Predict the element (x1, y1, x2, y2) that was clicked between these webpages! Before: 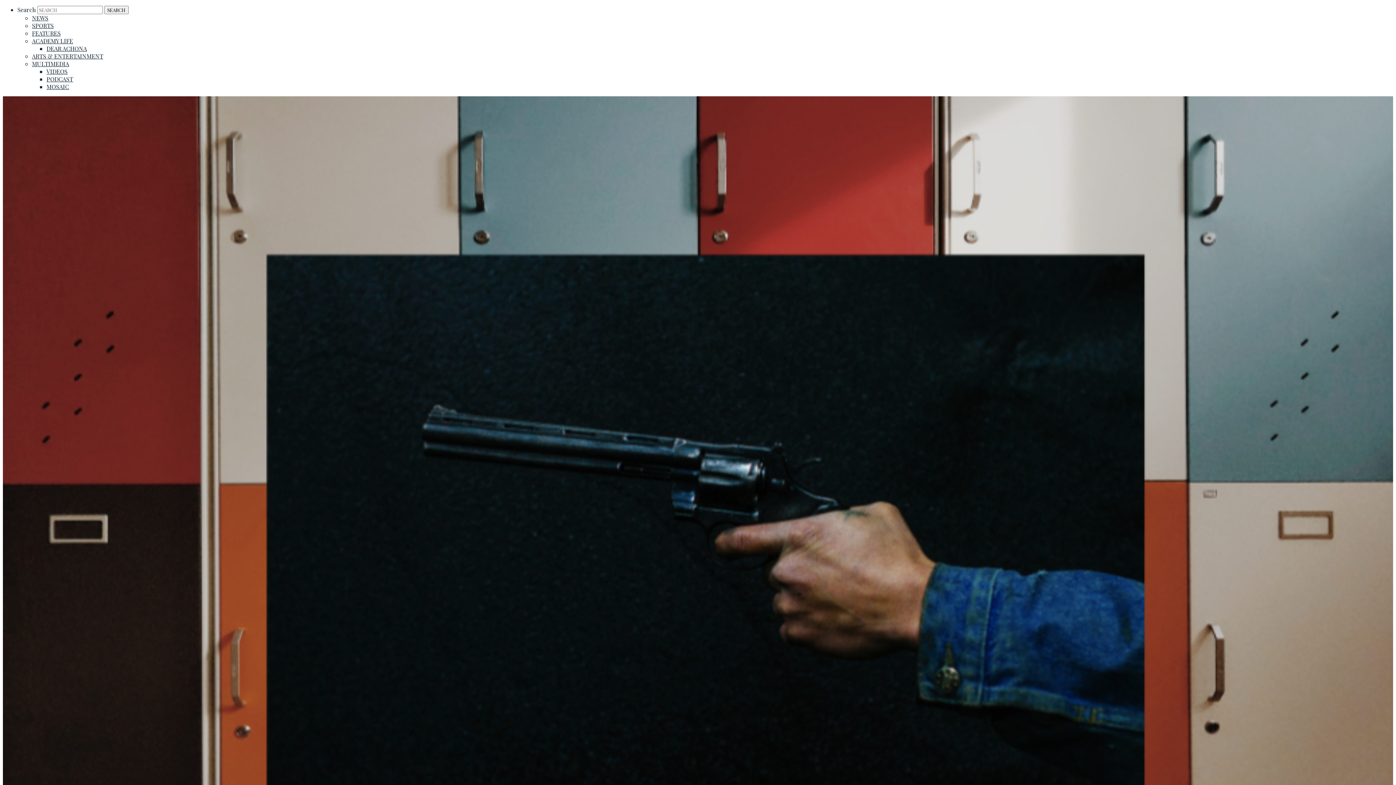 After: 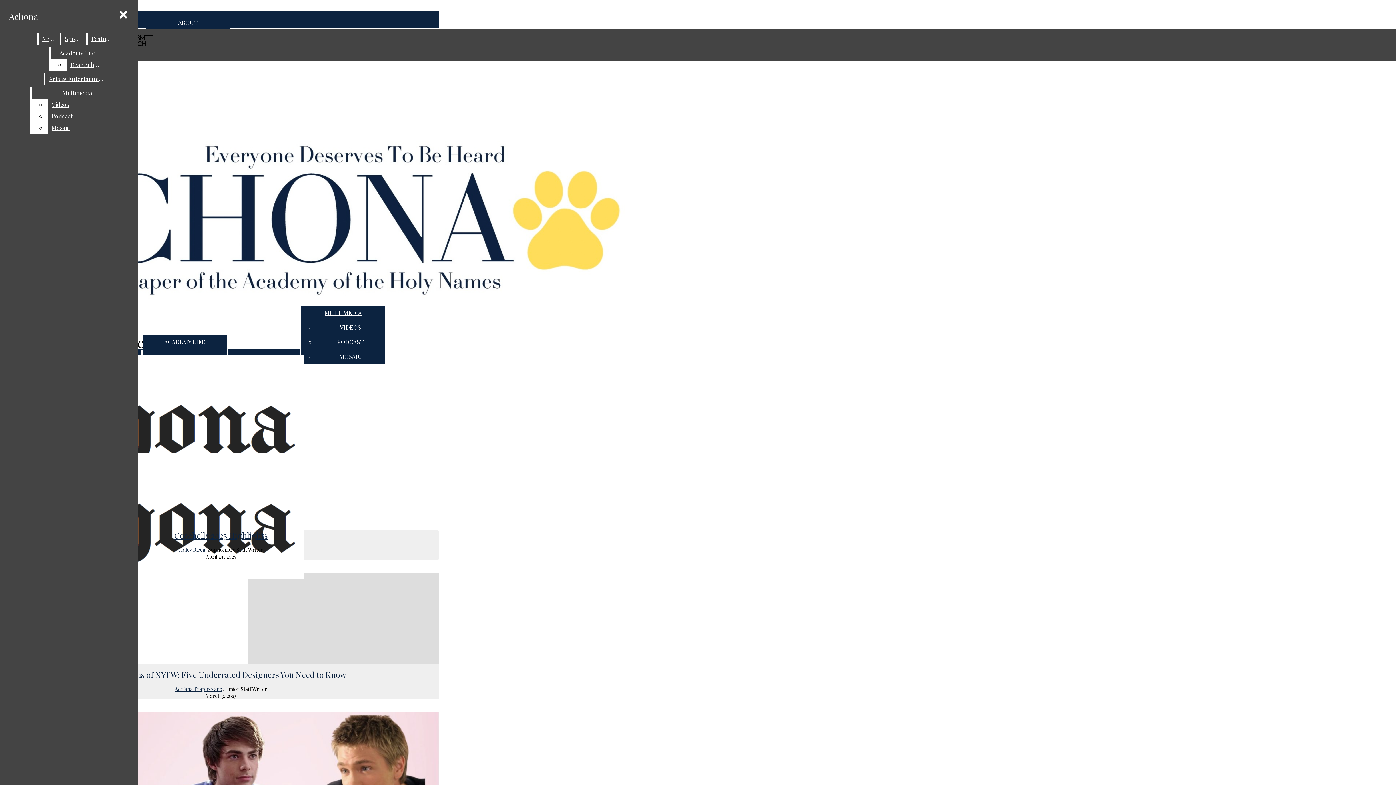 Action: label: ARTS & ENTERTAINMENT bbox: (32, 52, 103, 60)